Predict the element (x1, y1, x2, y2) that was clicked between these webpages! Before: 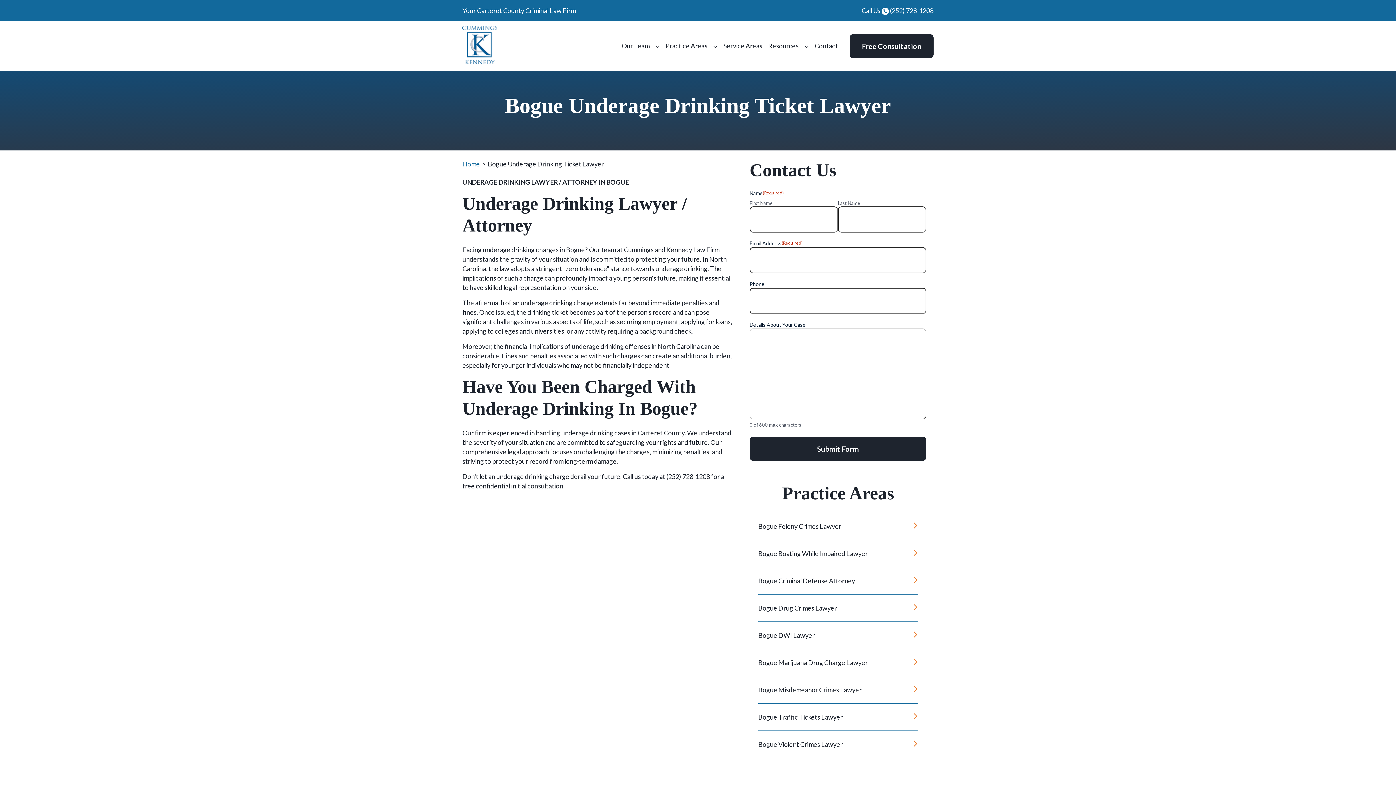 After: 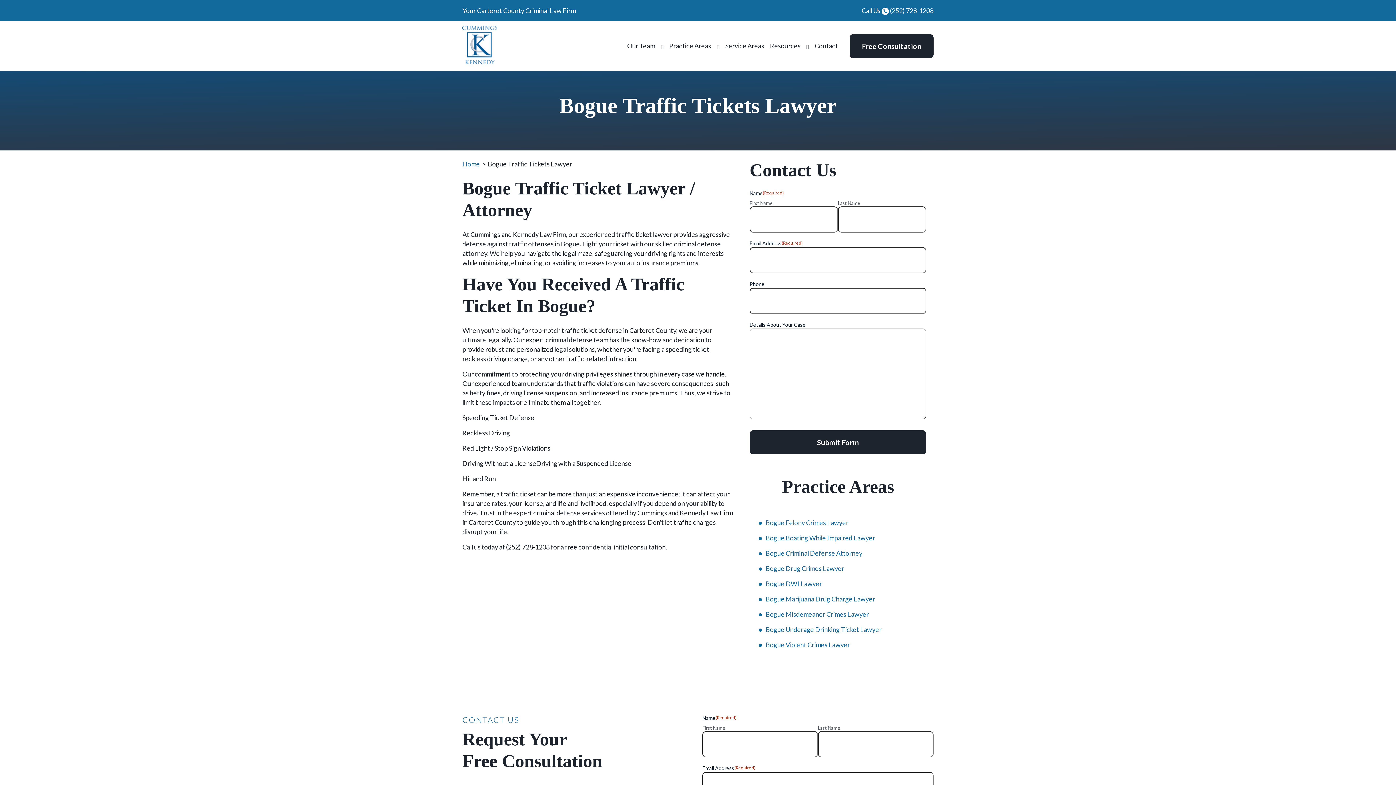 Action: bbox: (758, 713, 842, 721) label: Bogue Traffic Tickets Lawyer